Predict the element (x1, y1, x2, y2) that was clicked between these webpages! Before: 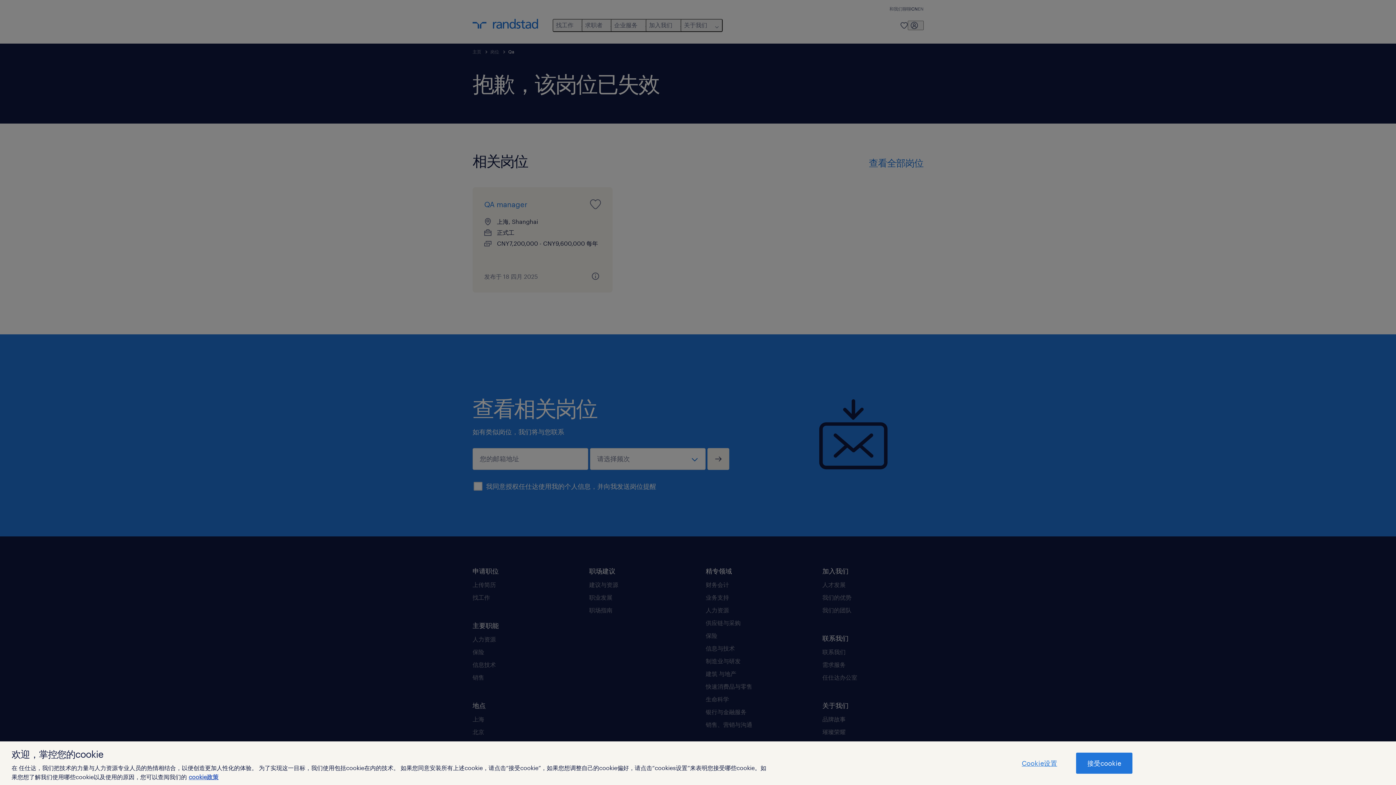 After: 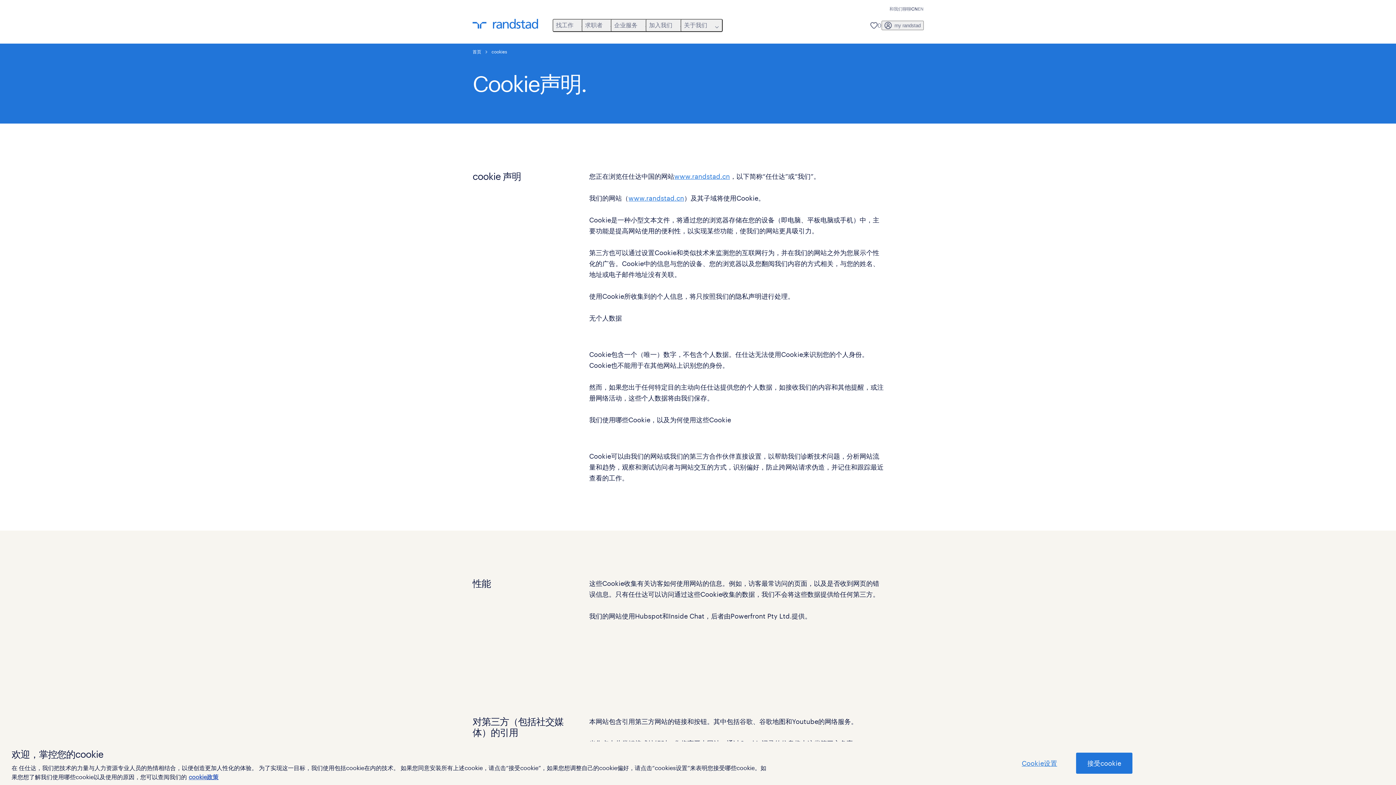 Action: label: 有关您的隐私的更多信息 bbox: (188, 773, 218, 780)